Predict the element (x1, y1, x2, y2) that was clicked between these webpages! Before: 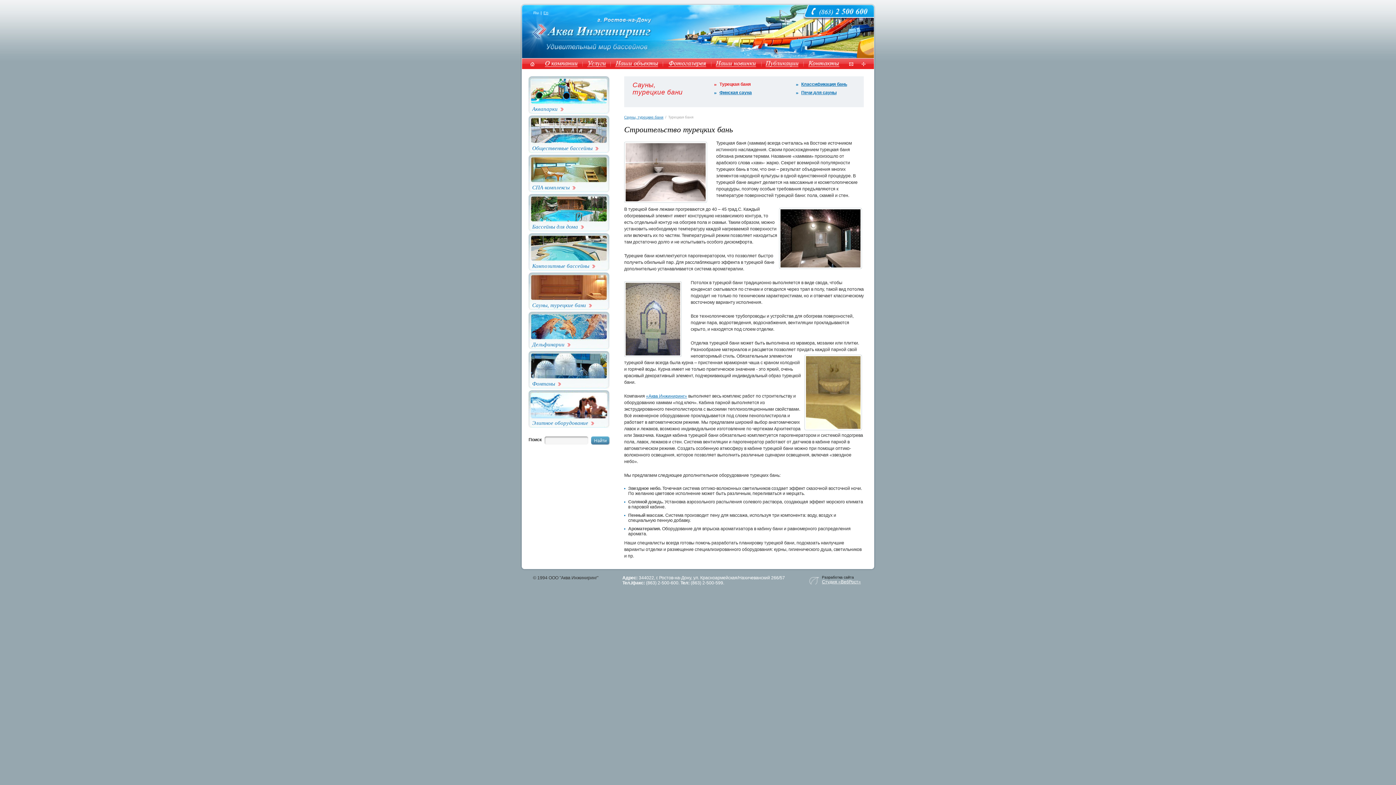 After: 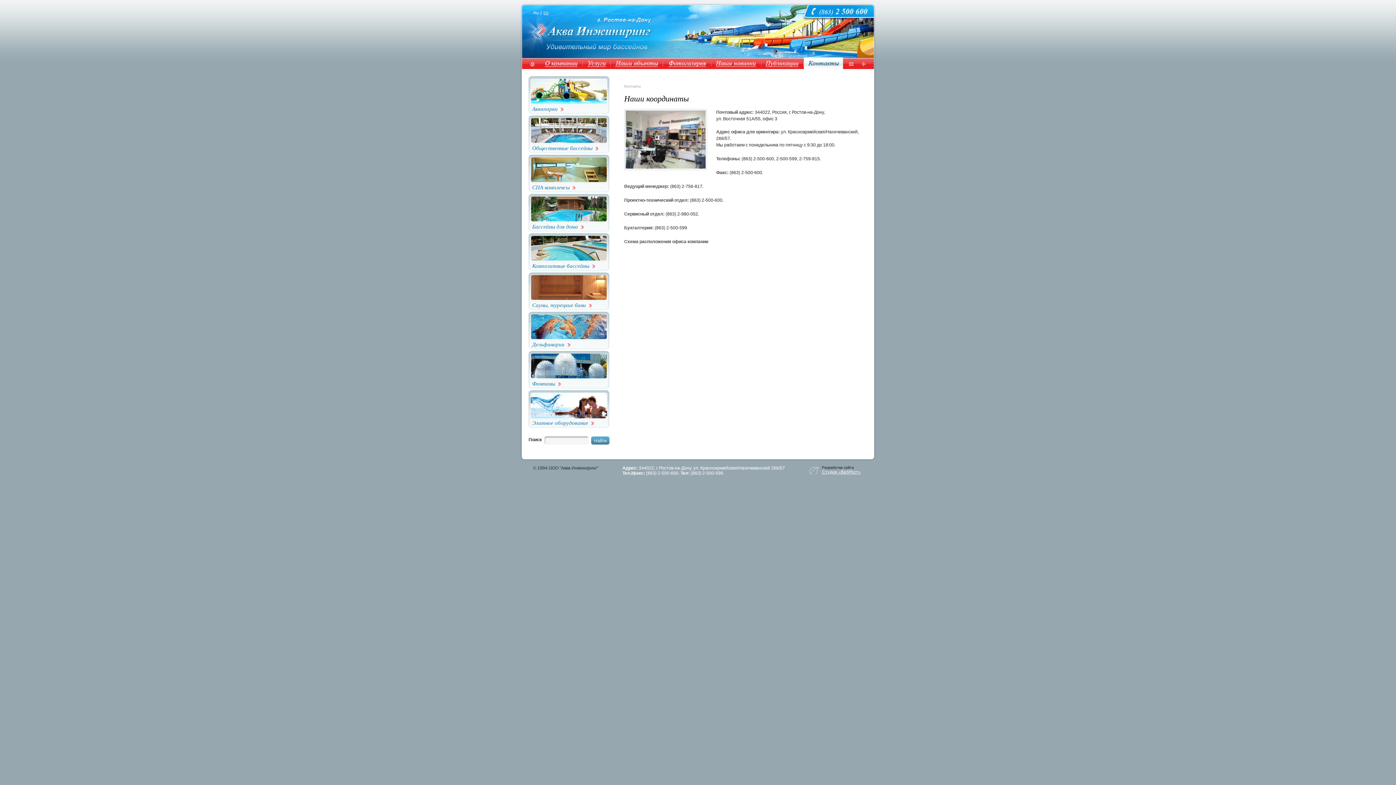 Action: bbox: (804, 58, 843, 69)